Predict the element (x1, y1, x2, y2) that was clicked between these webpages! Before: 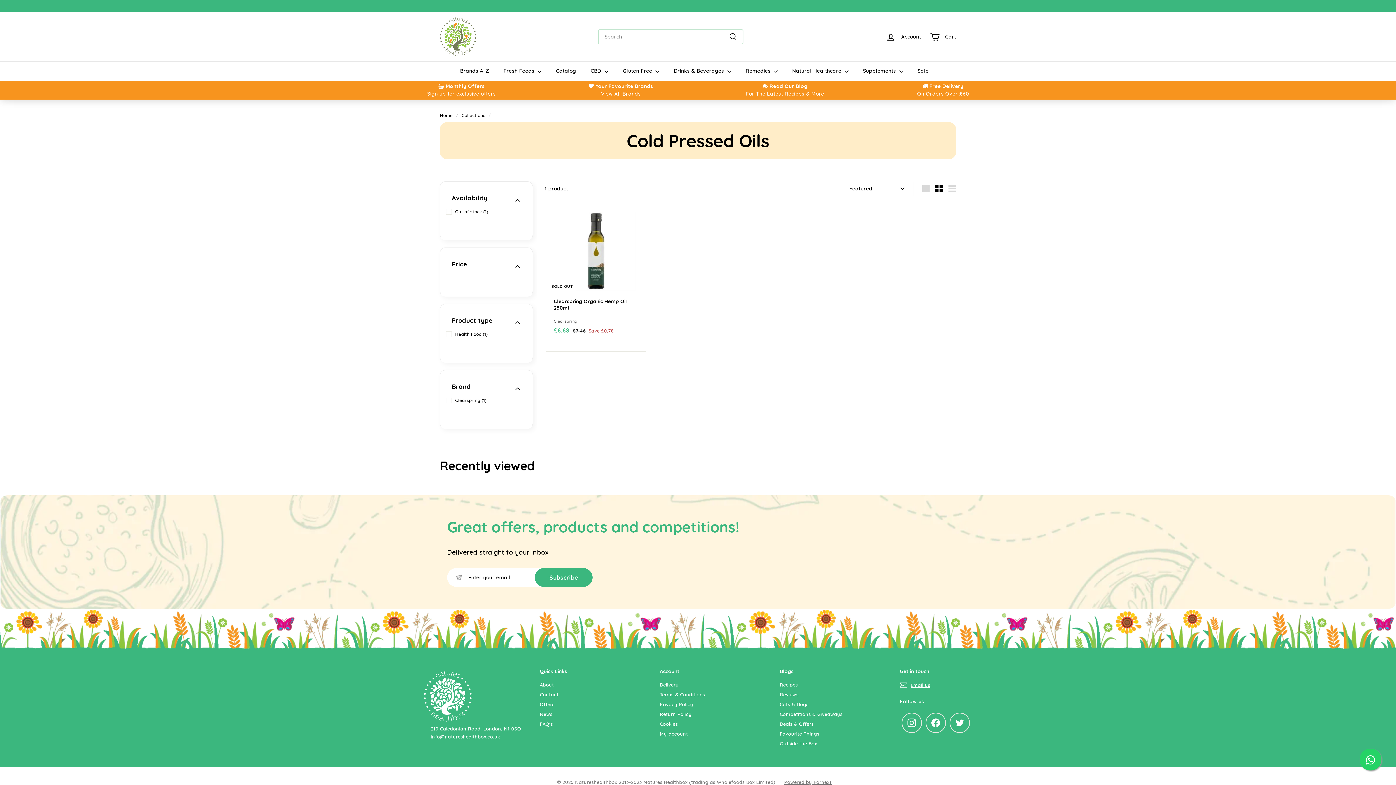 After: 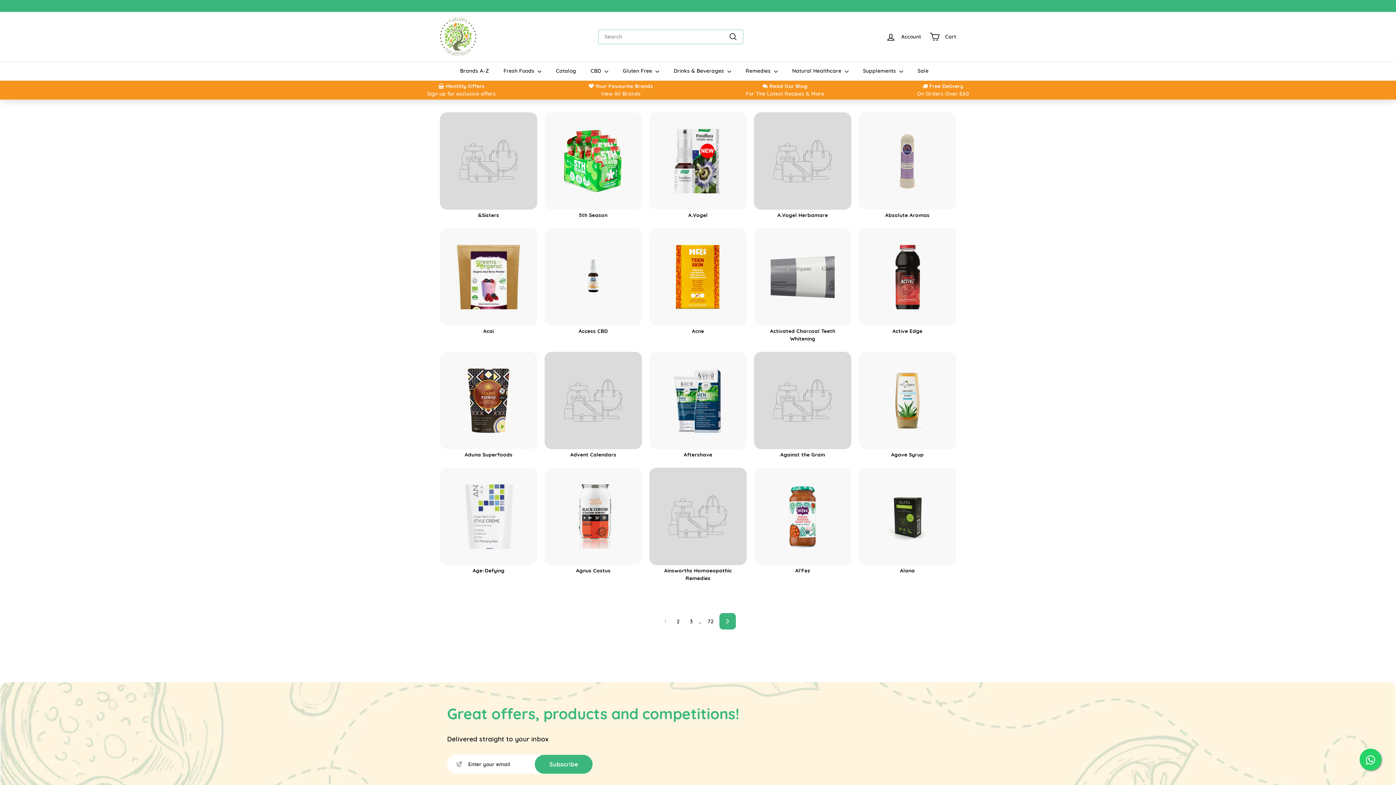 Action: label: Collections bbox: (461, 112, 485, 118)